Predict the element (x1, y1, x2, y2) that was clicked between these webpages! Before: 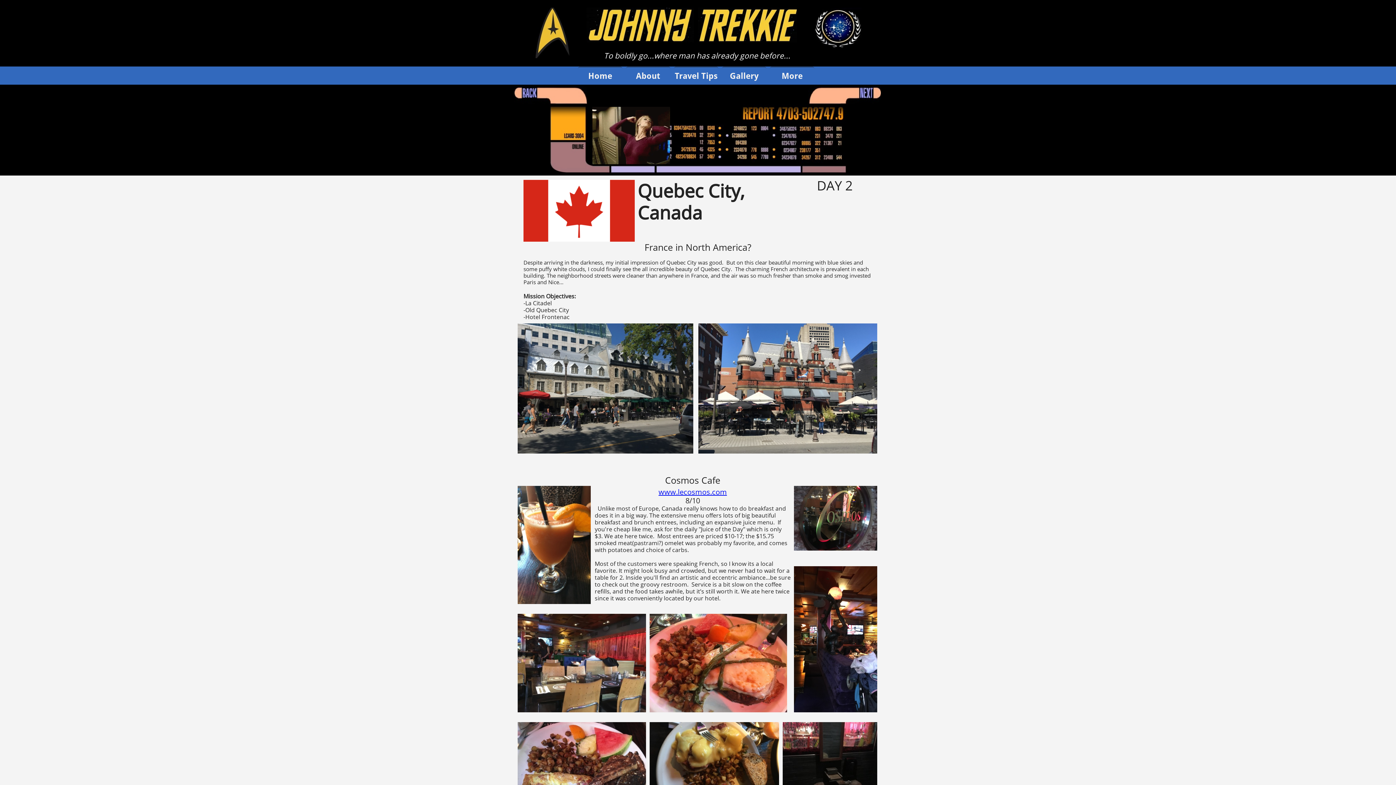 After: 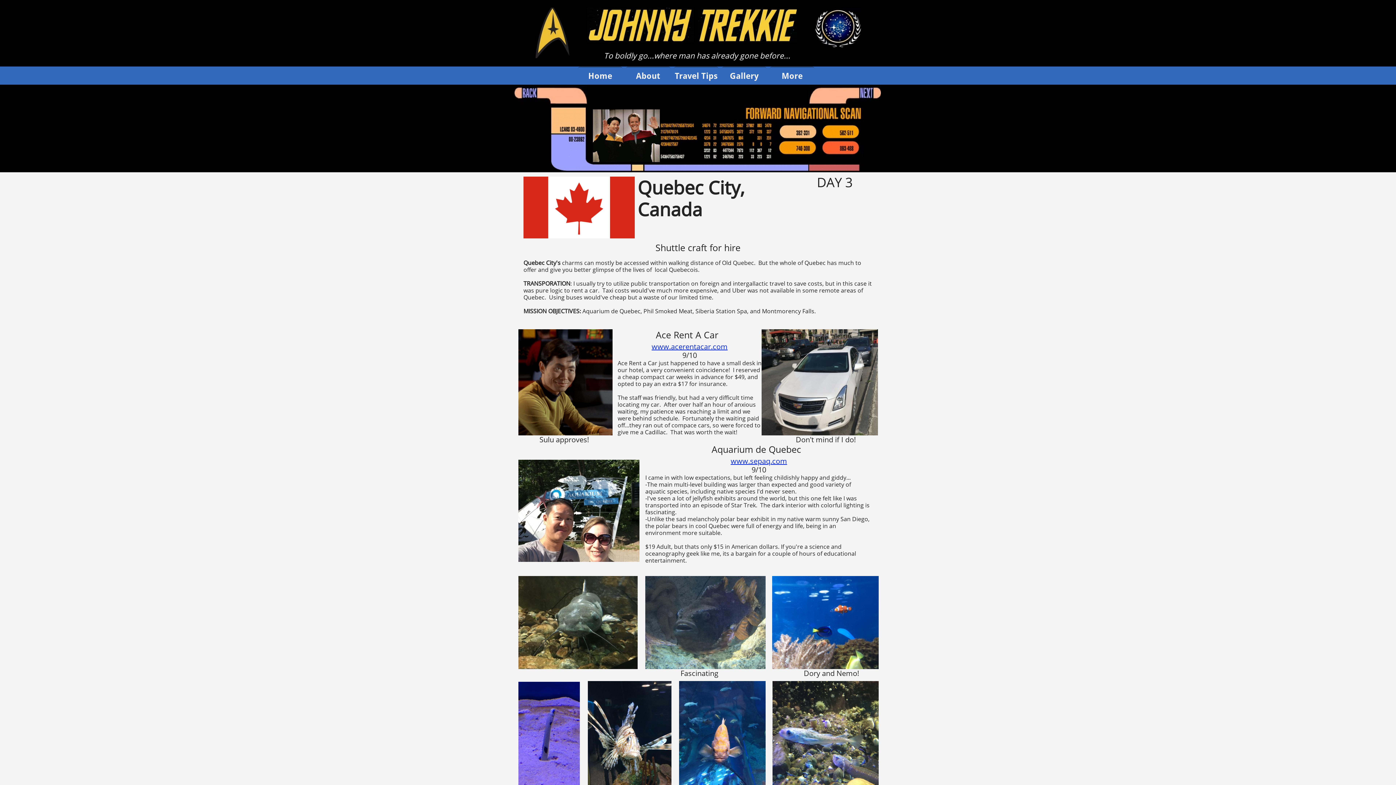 Action: bbox: (808, 84, 881, 104)